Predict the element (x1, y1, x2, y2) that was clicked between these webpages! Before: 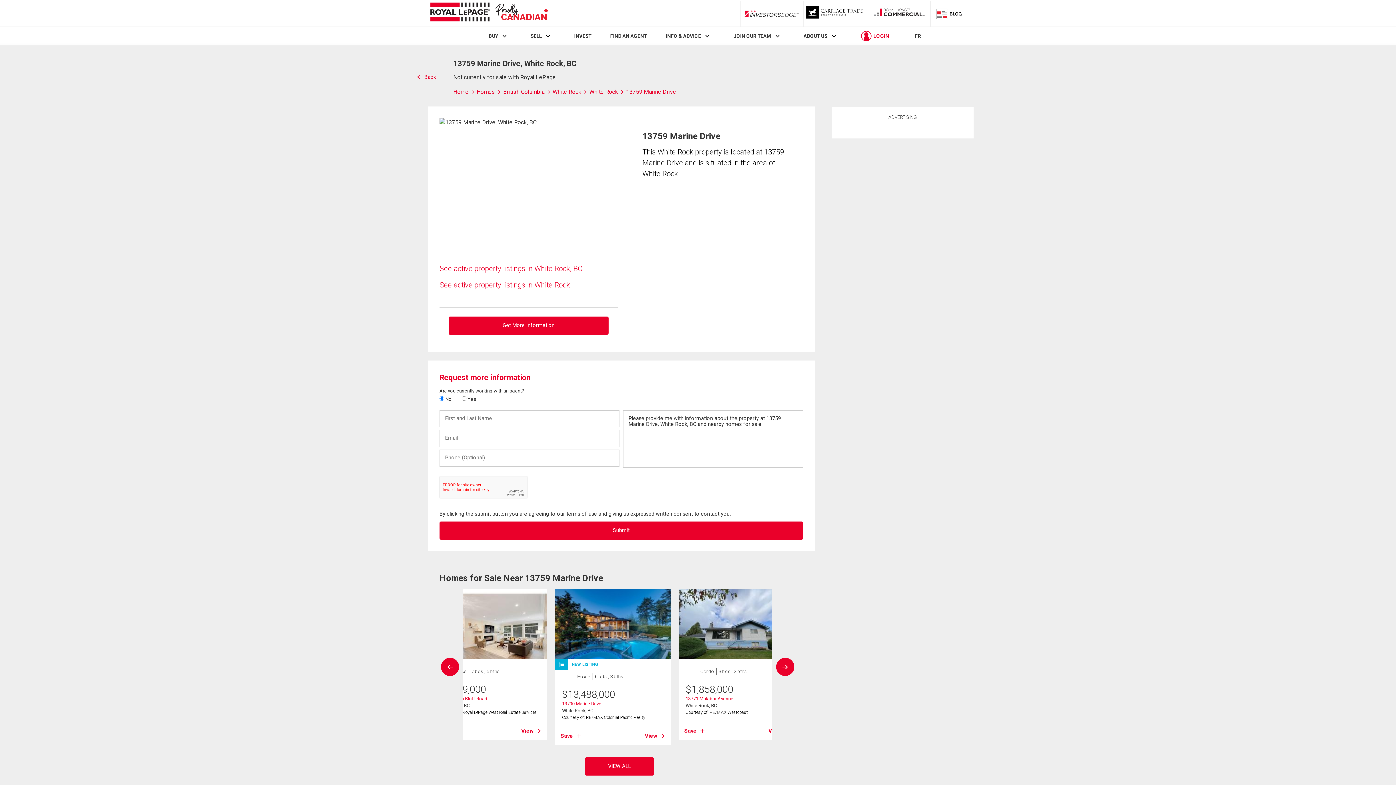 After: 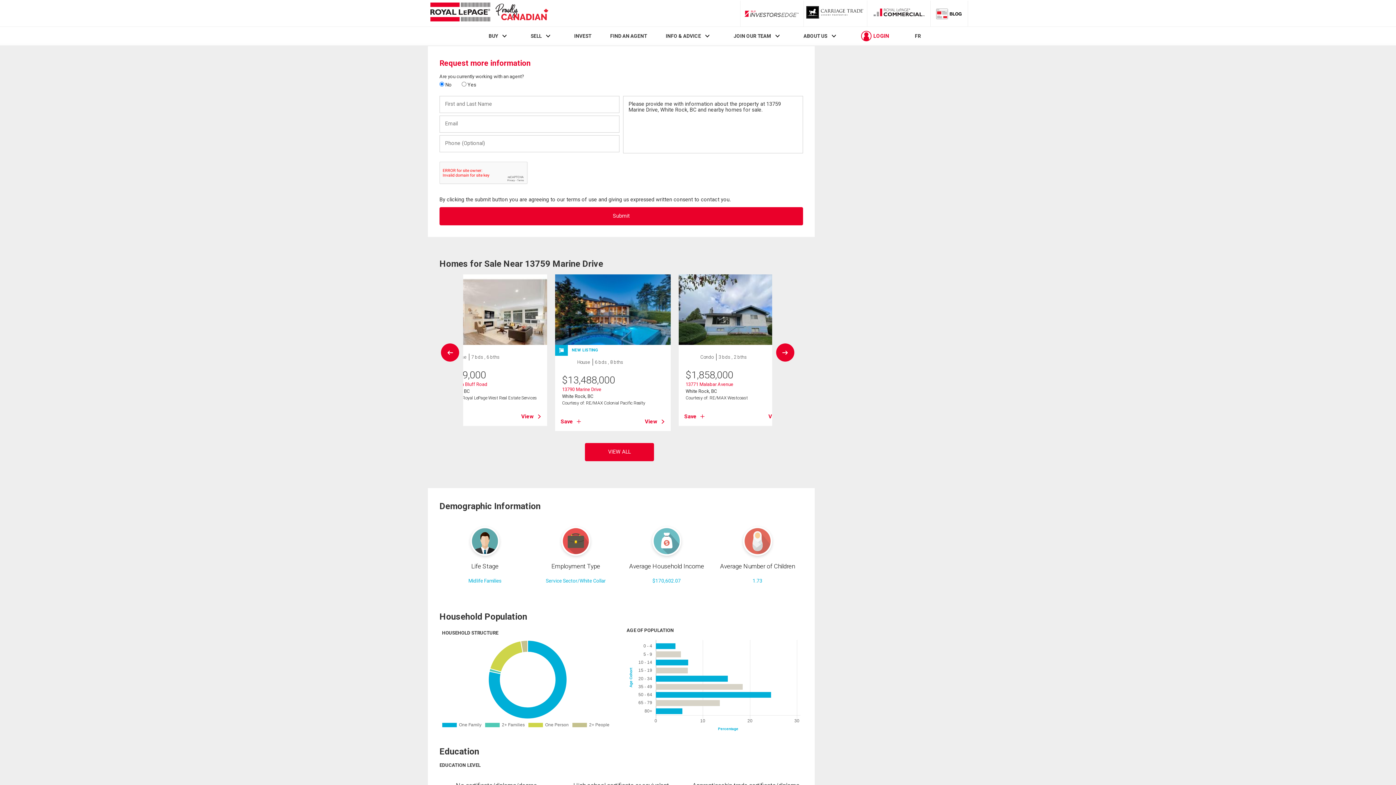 Action: bbox: (448, 316, 608, 334) label: Get More Information